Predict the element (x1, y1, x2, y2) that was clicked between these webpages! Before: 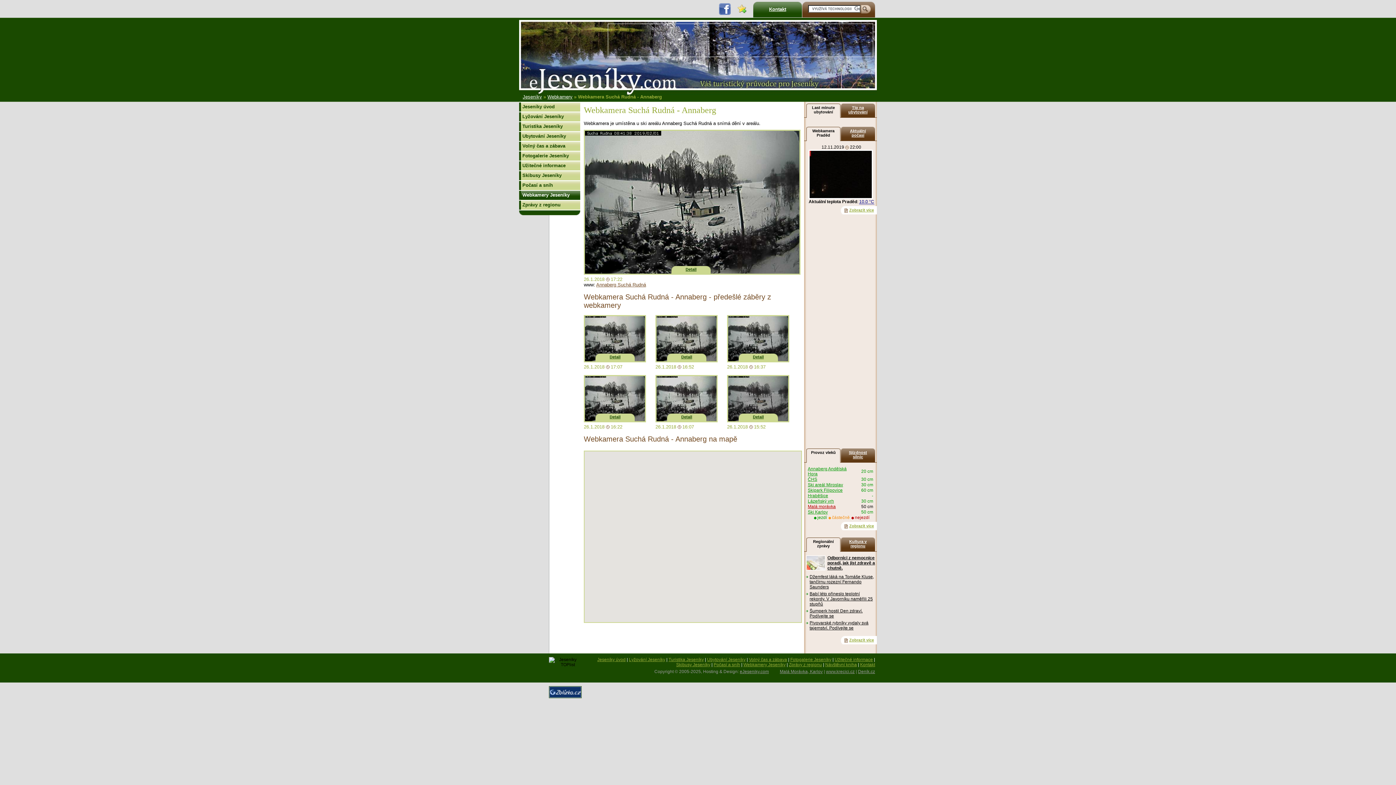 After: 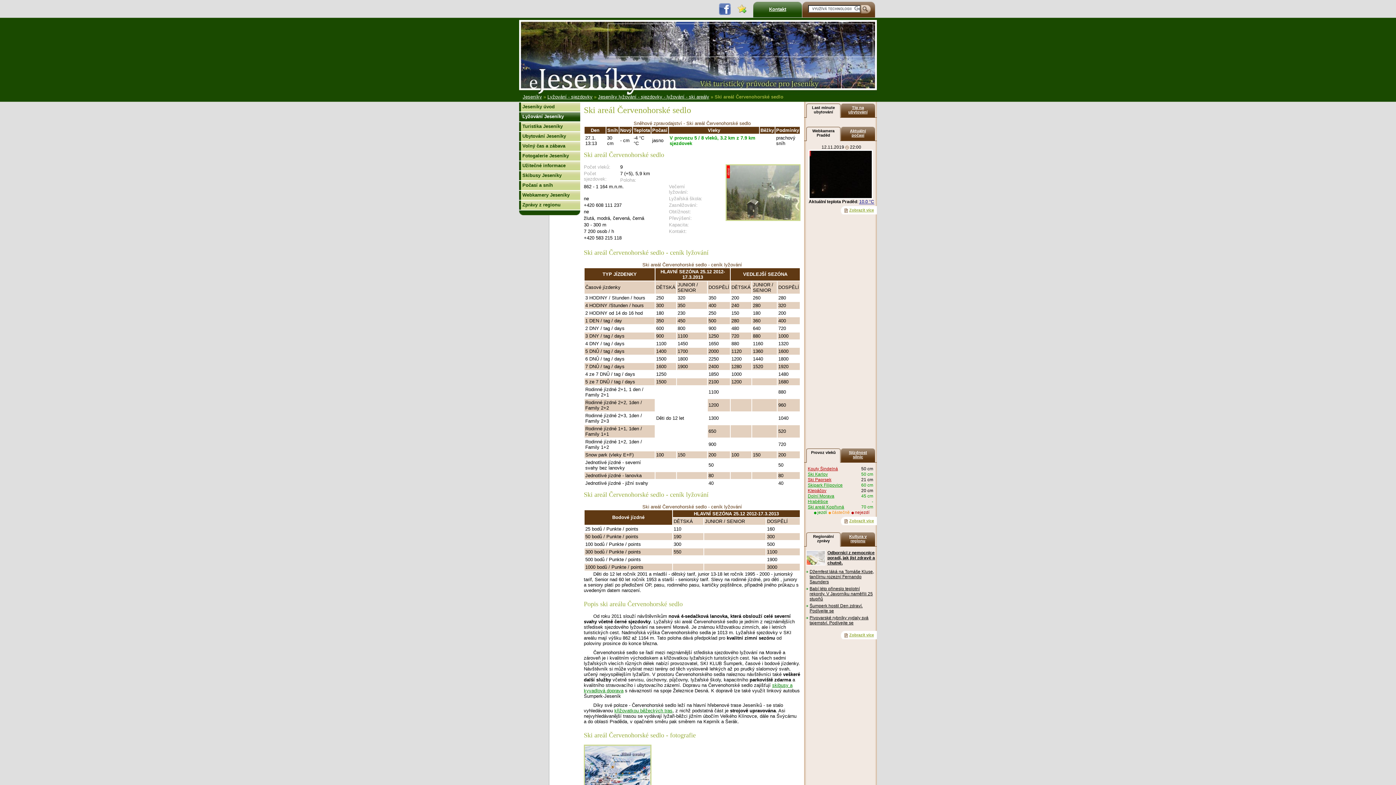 Action: bbox: (808, 477, 817, 482) label: ČHS